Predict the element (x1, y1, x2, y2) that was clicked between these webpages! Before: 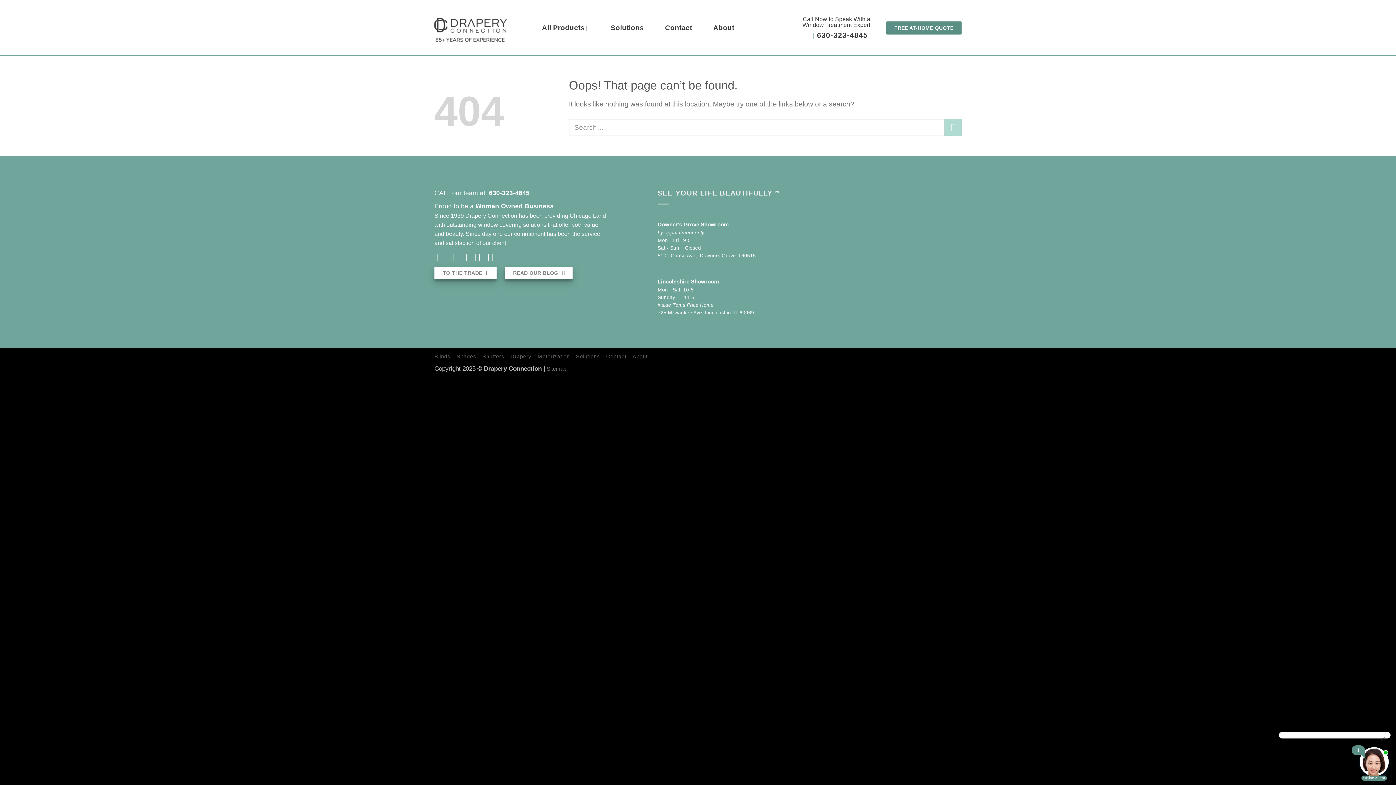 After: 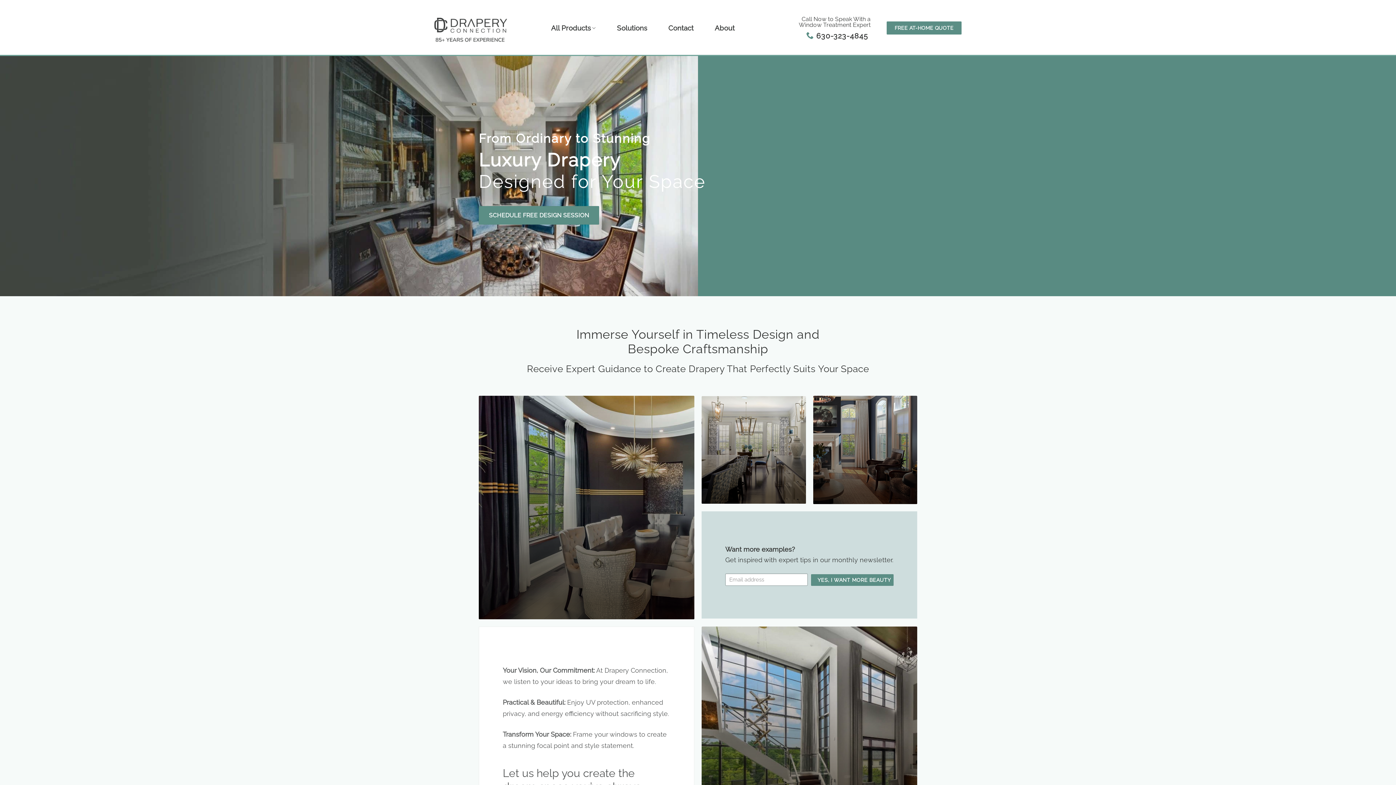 Action: bbox: (510, 353, 531, 359) label: Drapery